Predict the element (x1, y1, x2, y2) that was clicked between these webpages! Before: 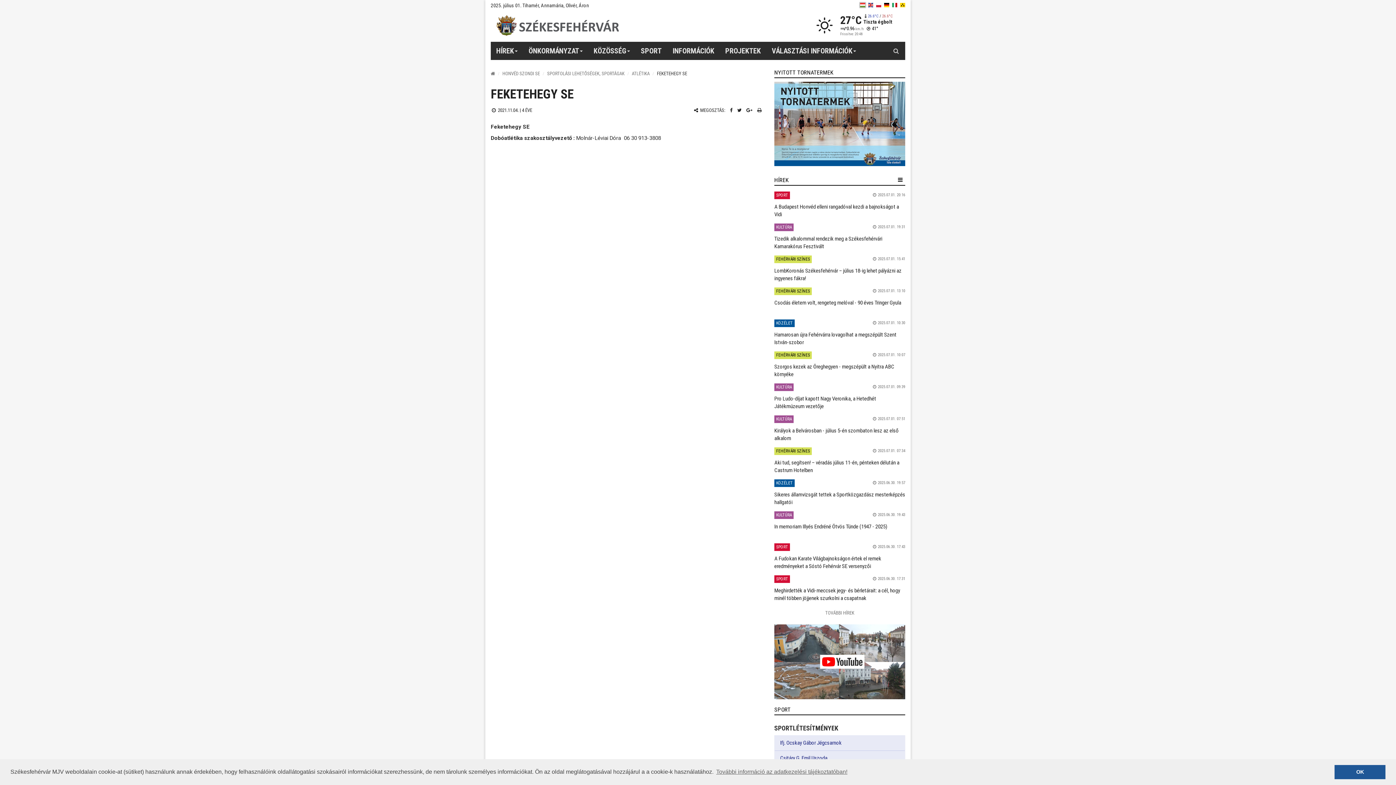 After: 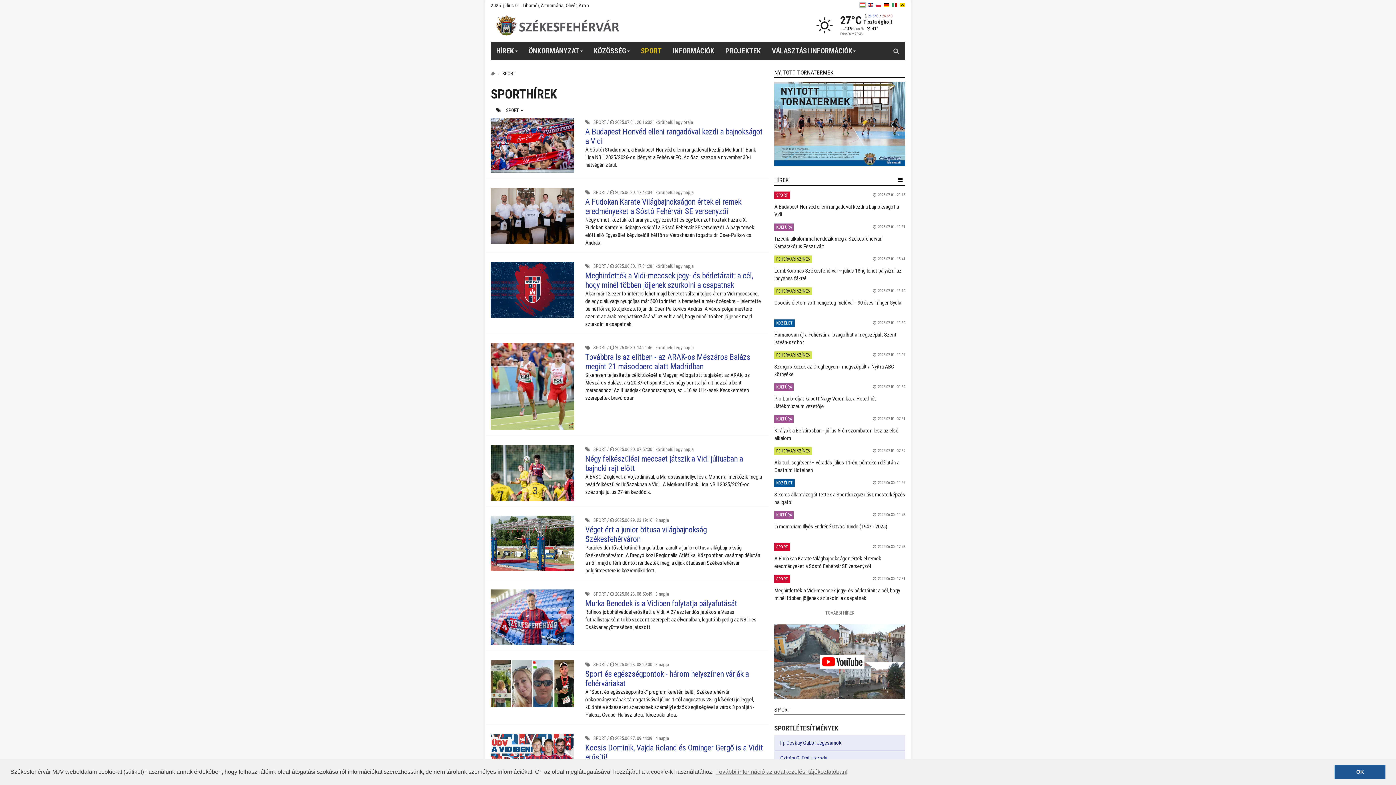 Action: bbox: (635, 41, 667, 60) label: SPORT